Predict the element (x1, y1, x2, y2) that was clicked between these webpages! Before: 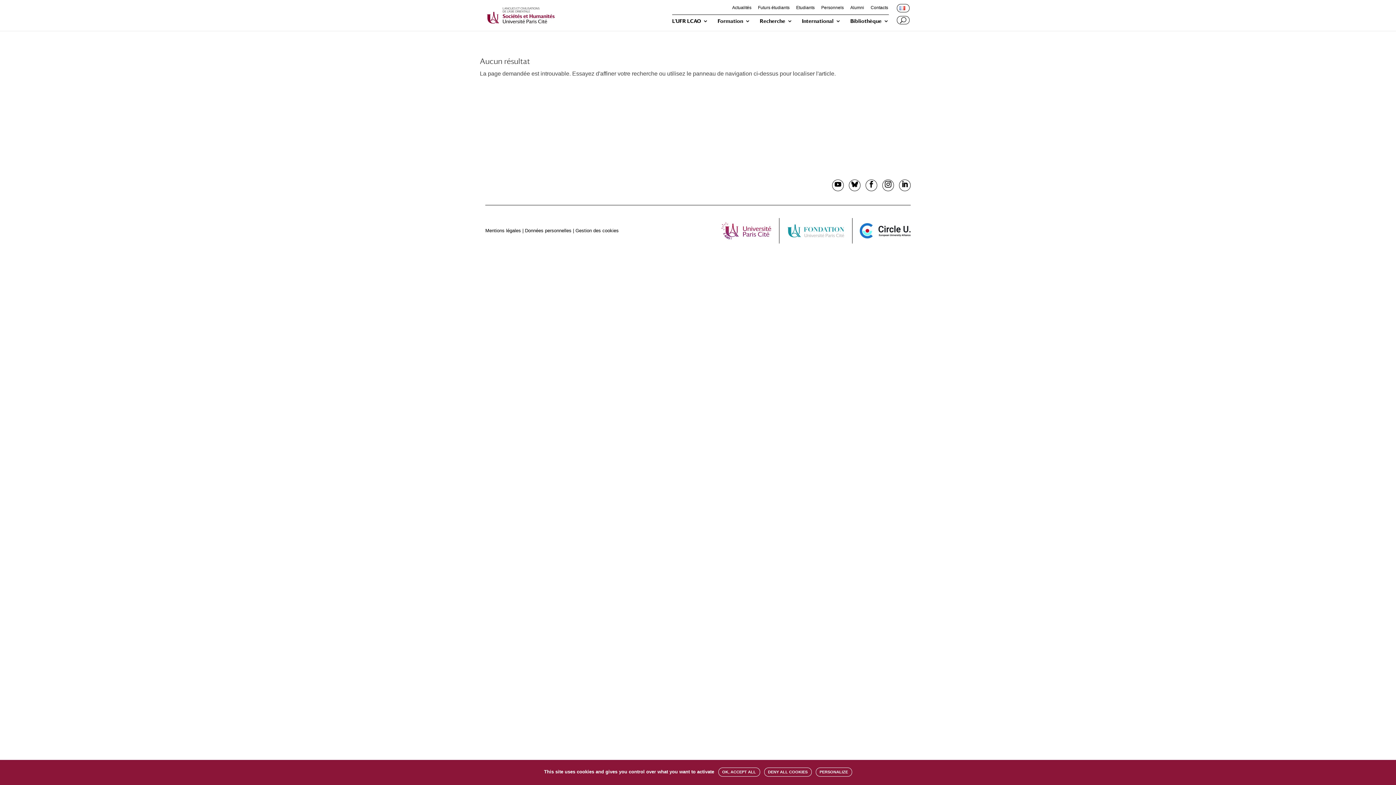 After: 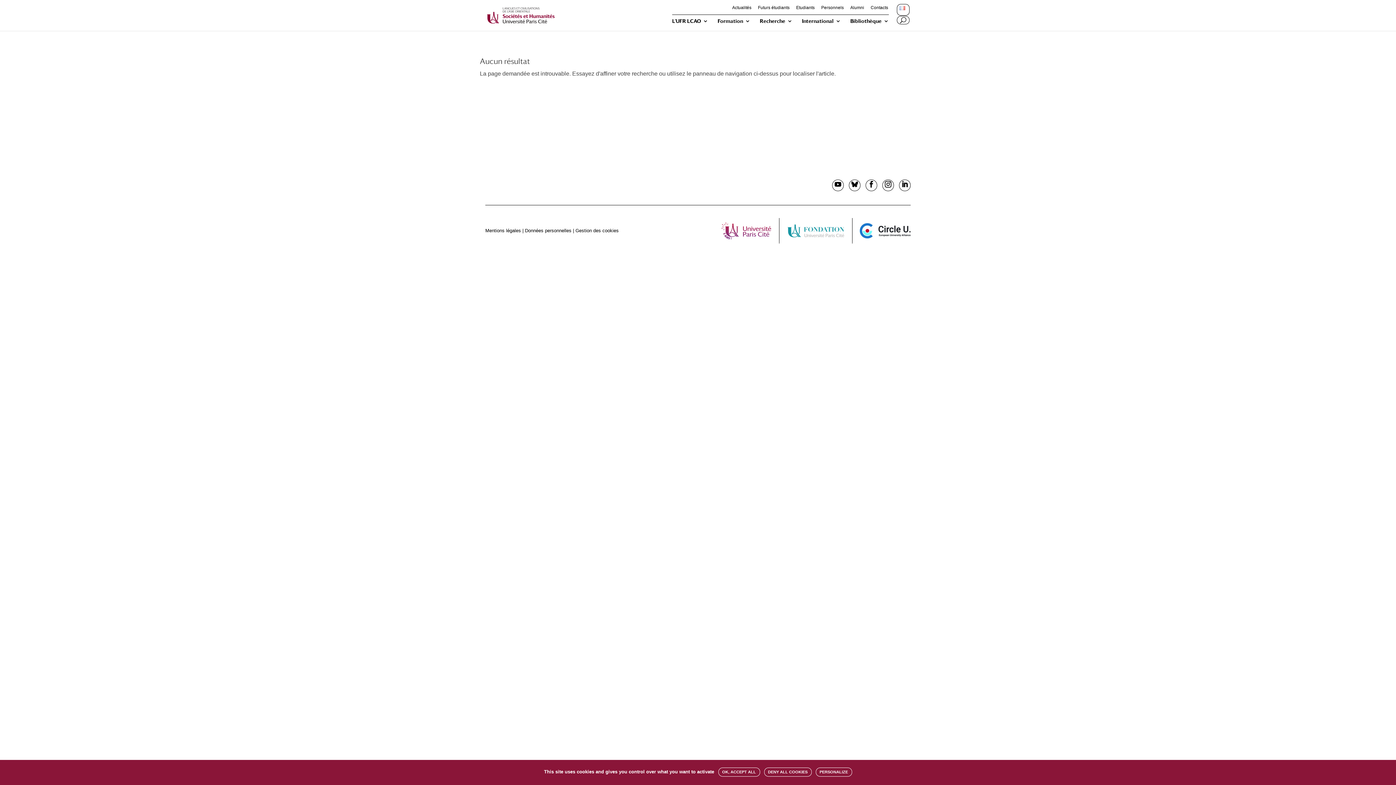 Action: bbox: (899, 6, 905, 14)